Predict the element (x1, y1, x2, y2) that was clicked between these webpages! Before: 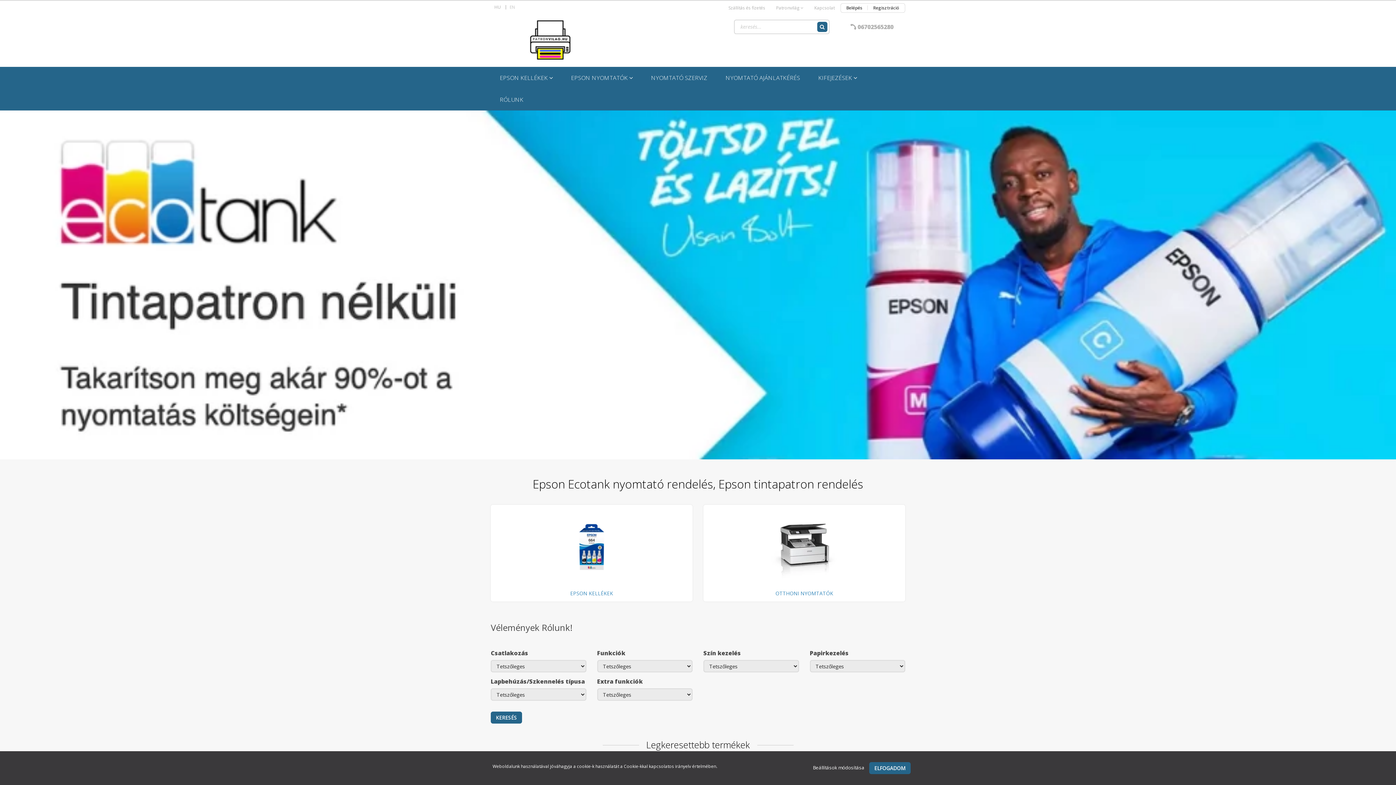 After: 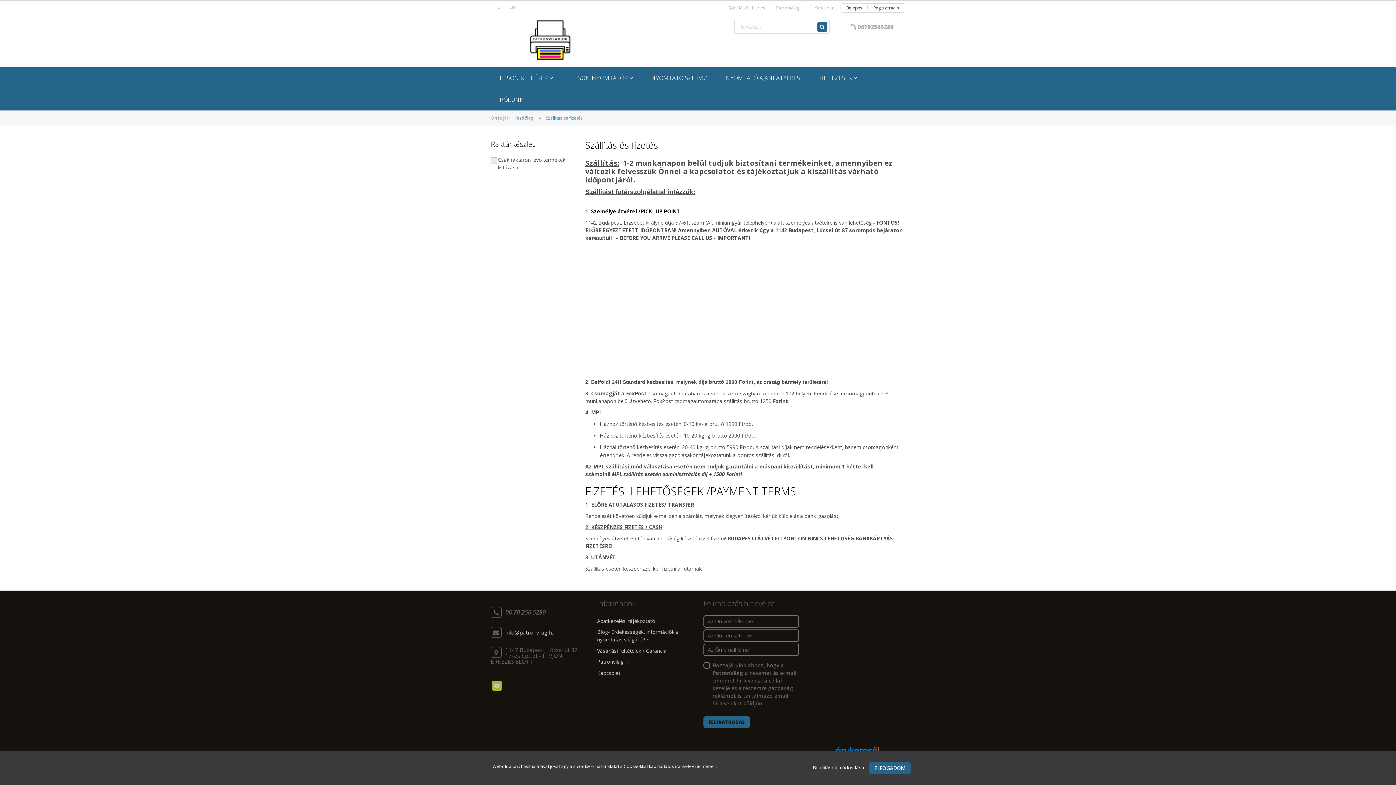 Action: bbox: (723, 3, 770, 12) label: Szállítás és fizetés